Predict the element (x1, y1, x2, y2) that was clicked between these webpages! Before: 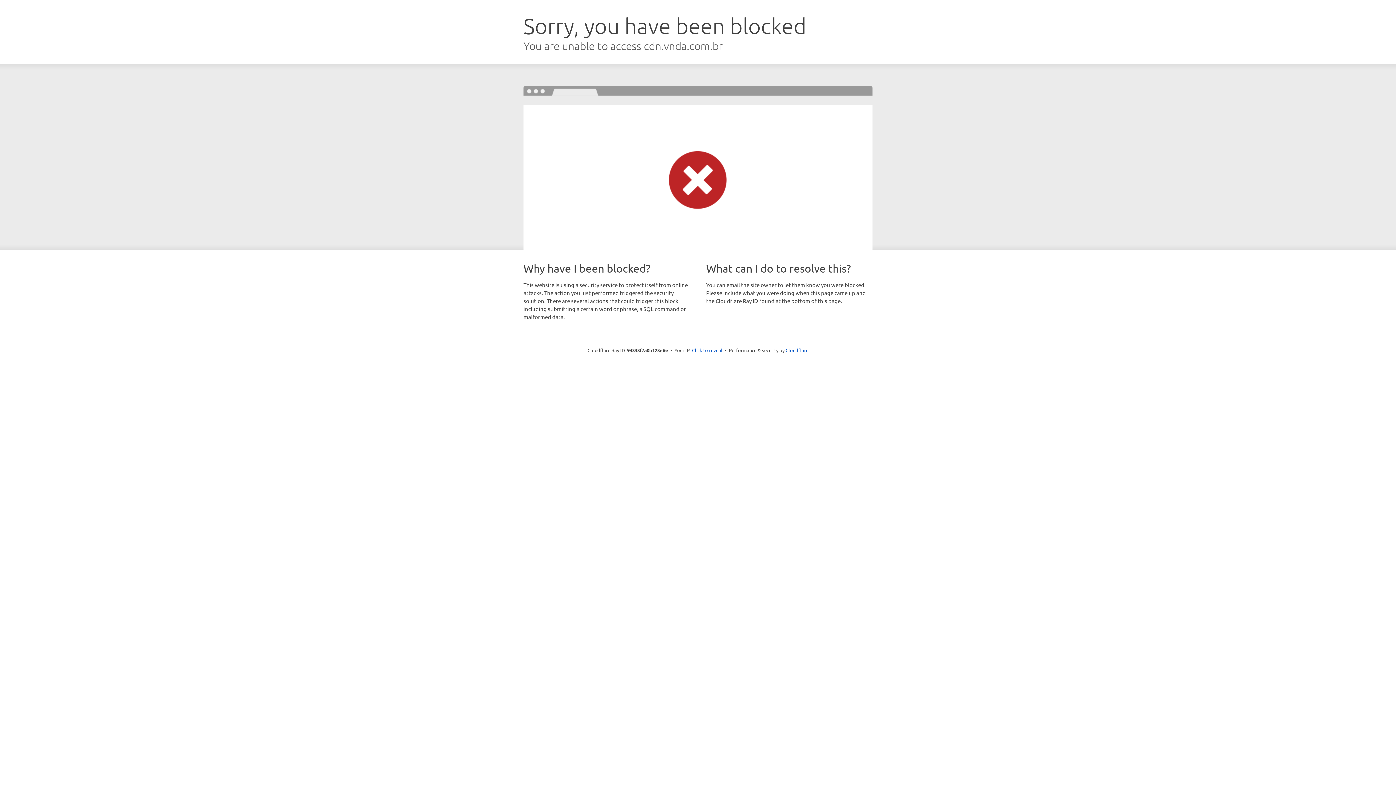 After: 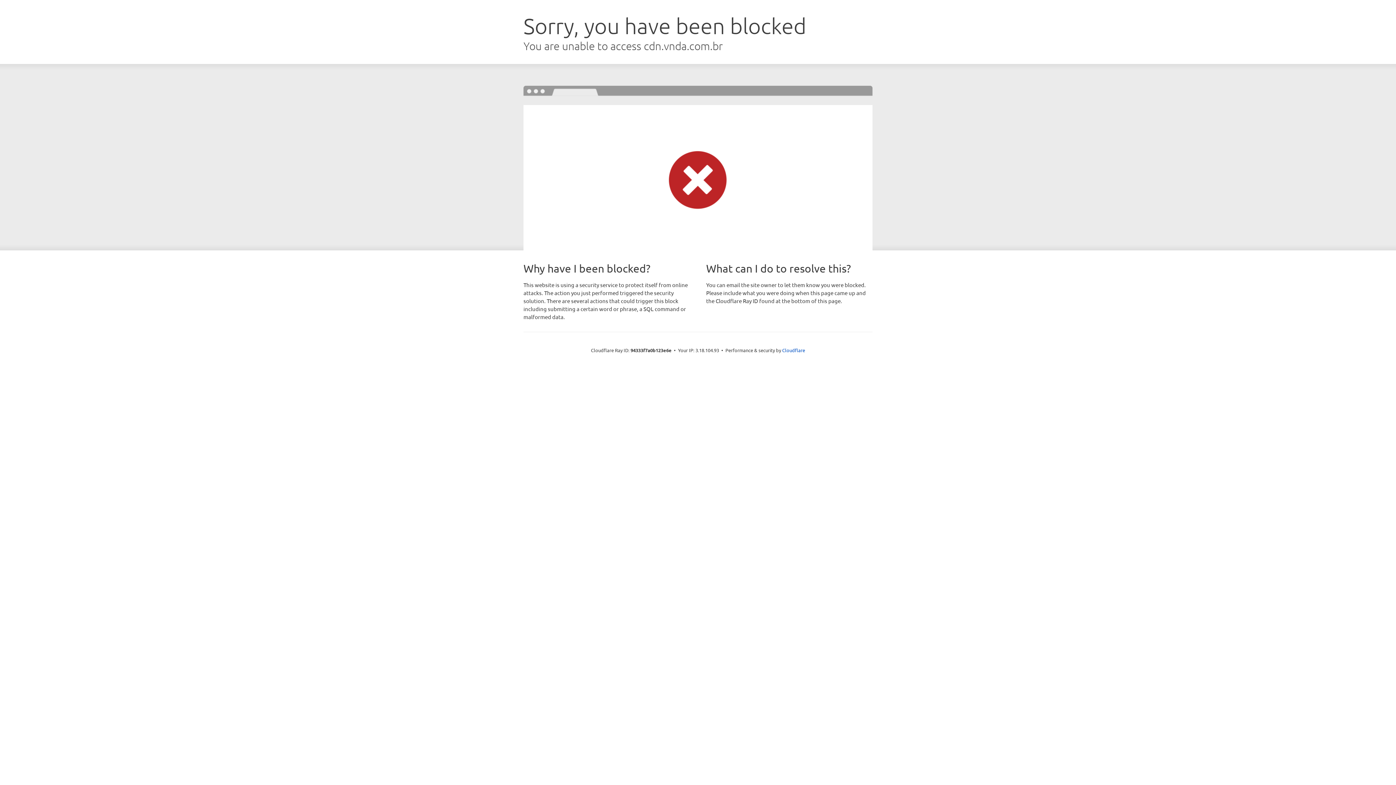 Action: label: Click to reveal bbox: (692, 346, 722, 353)